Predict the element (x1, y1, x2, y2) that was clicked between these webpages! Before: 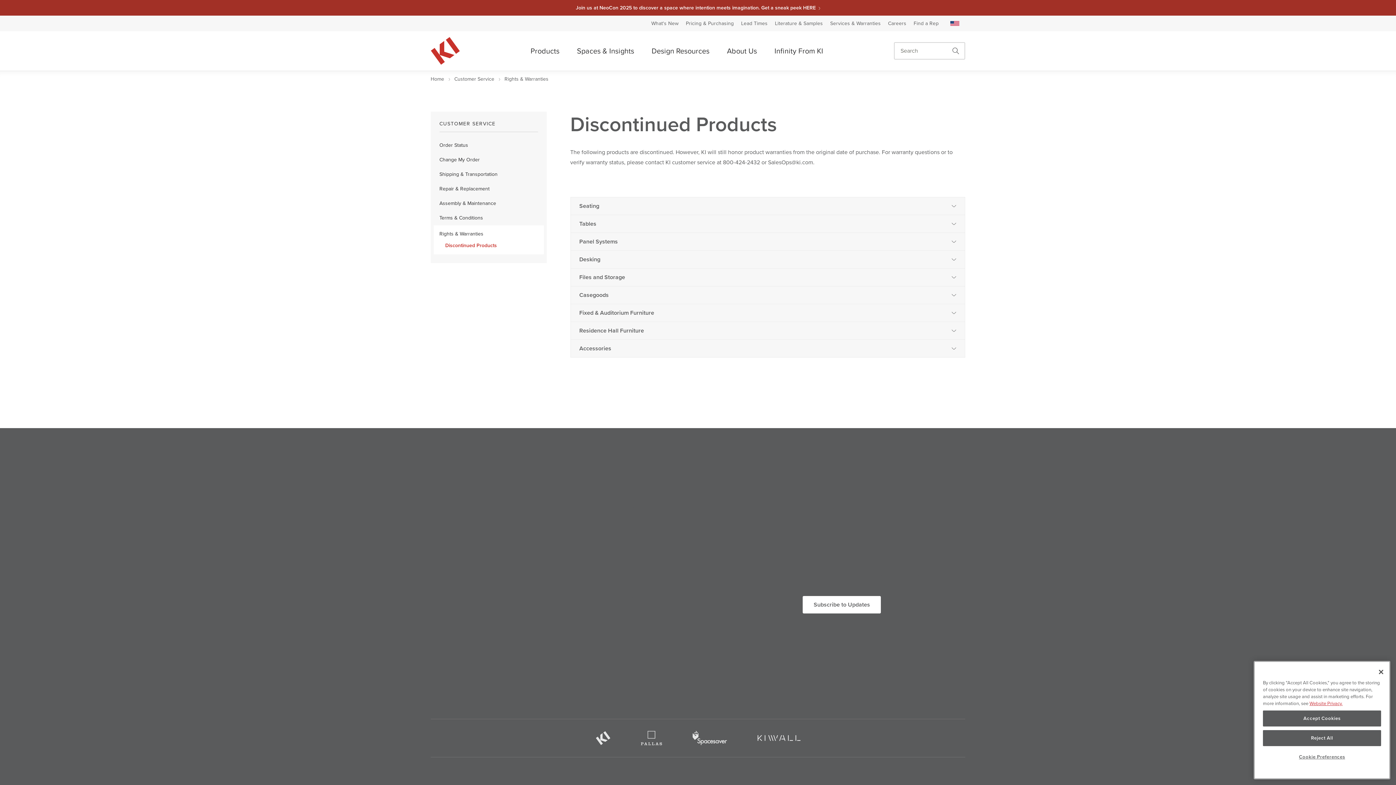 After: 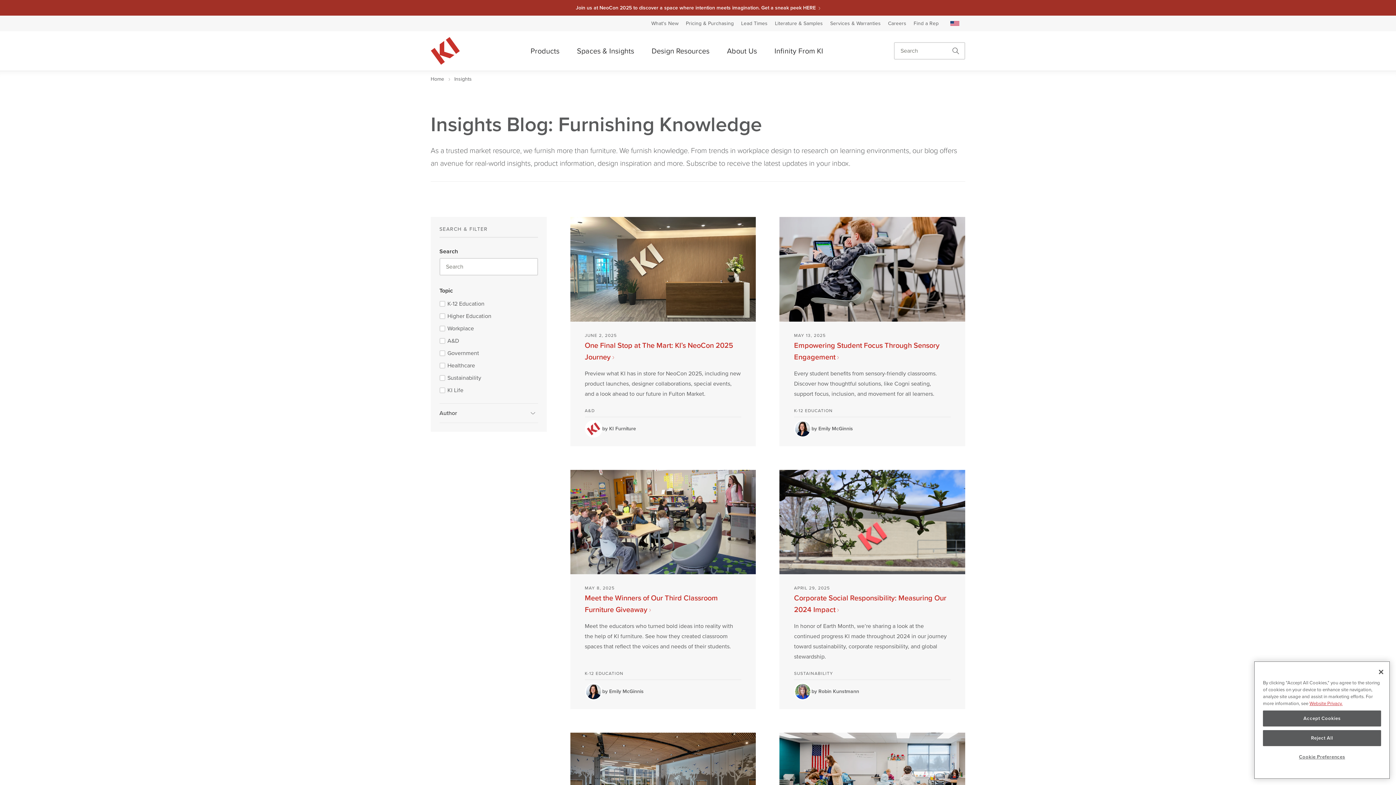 Action: bbox: (430, 620, 463, 628) label: Insights Blog